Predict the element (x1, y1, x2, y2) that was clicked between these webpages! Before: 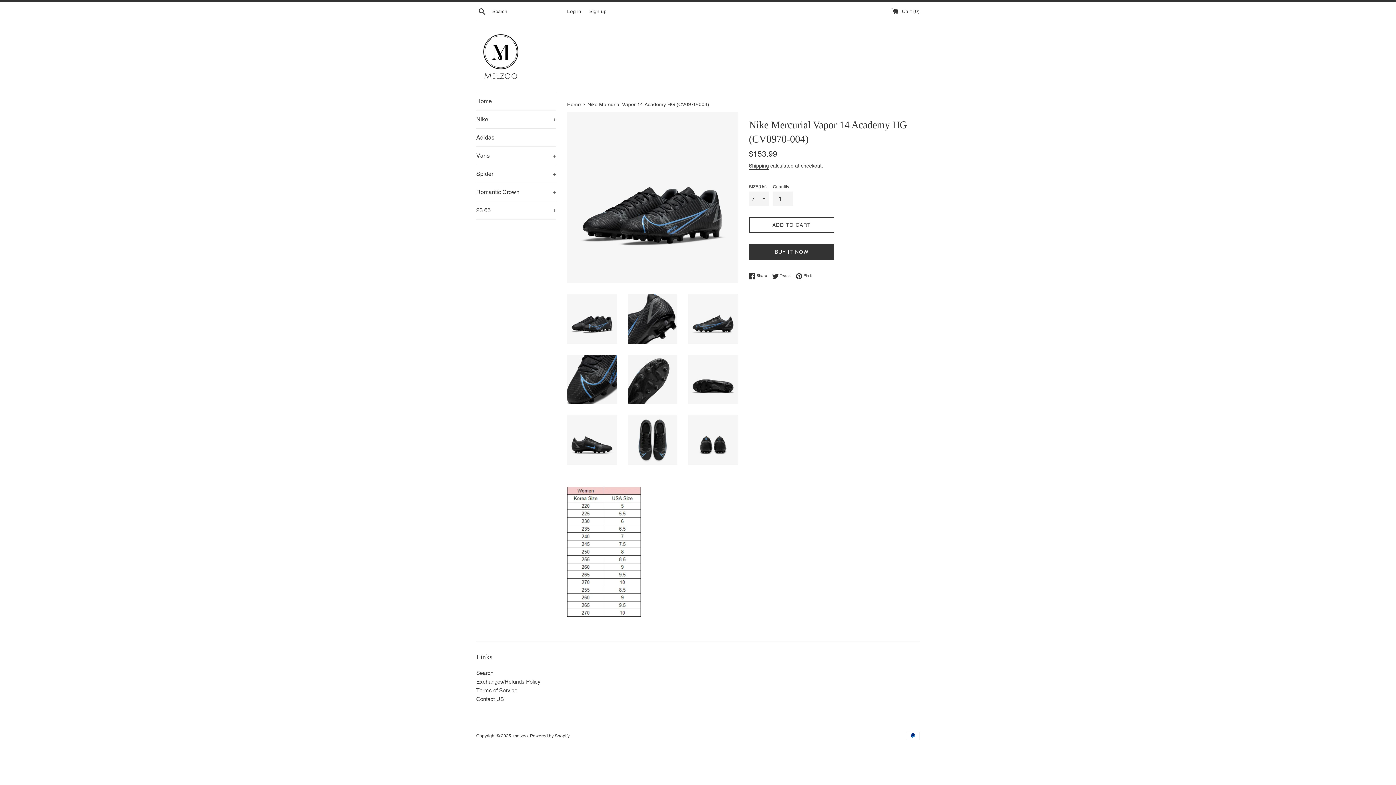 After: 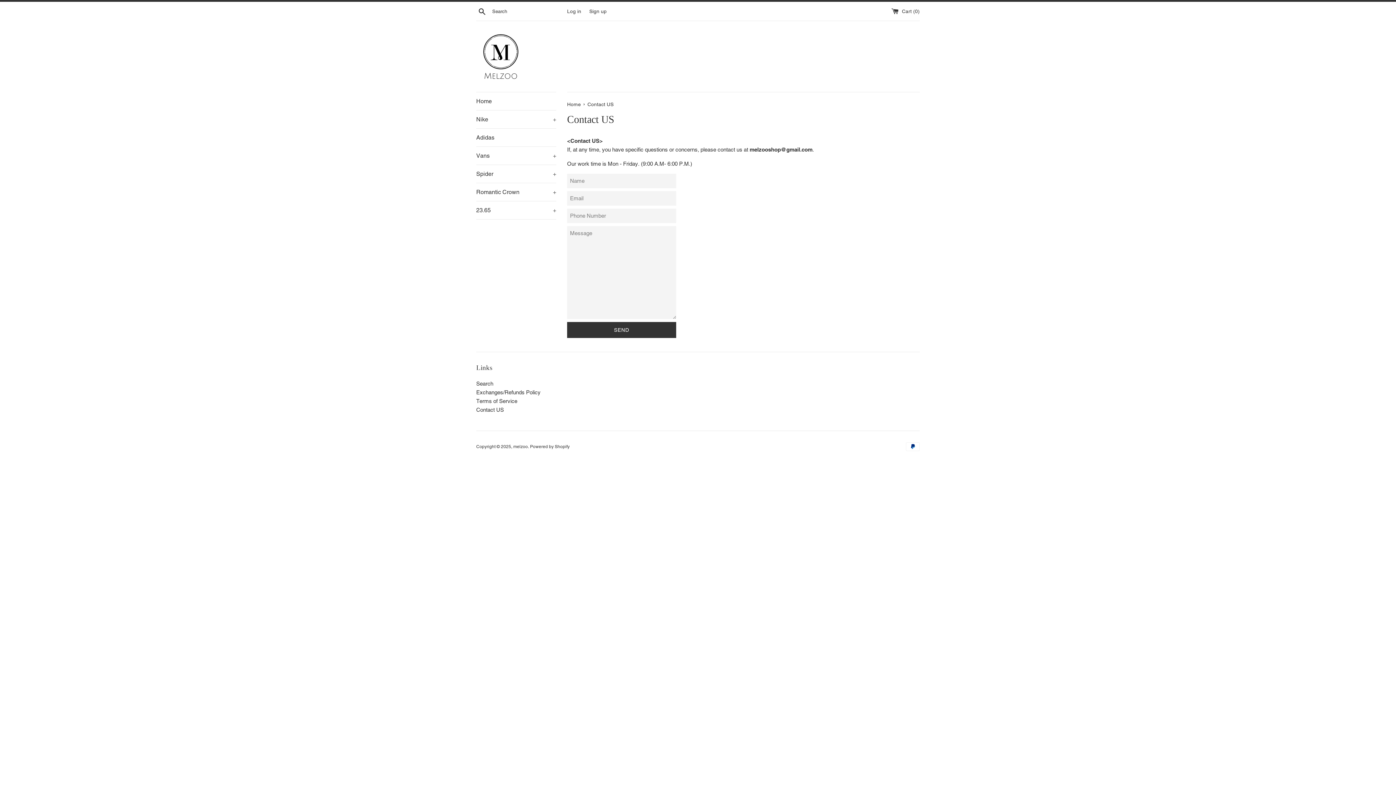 Action: label: Contact US bbox: (476, 696, 504, 702)